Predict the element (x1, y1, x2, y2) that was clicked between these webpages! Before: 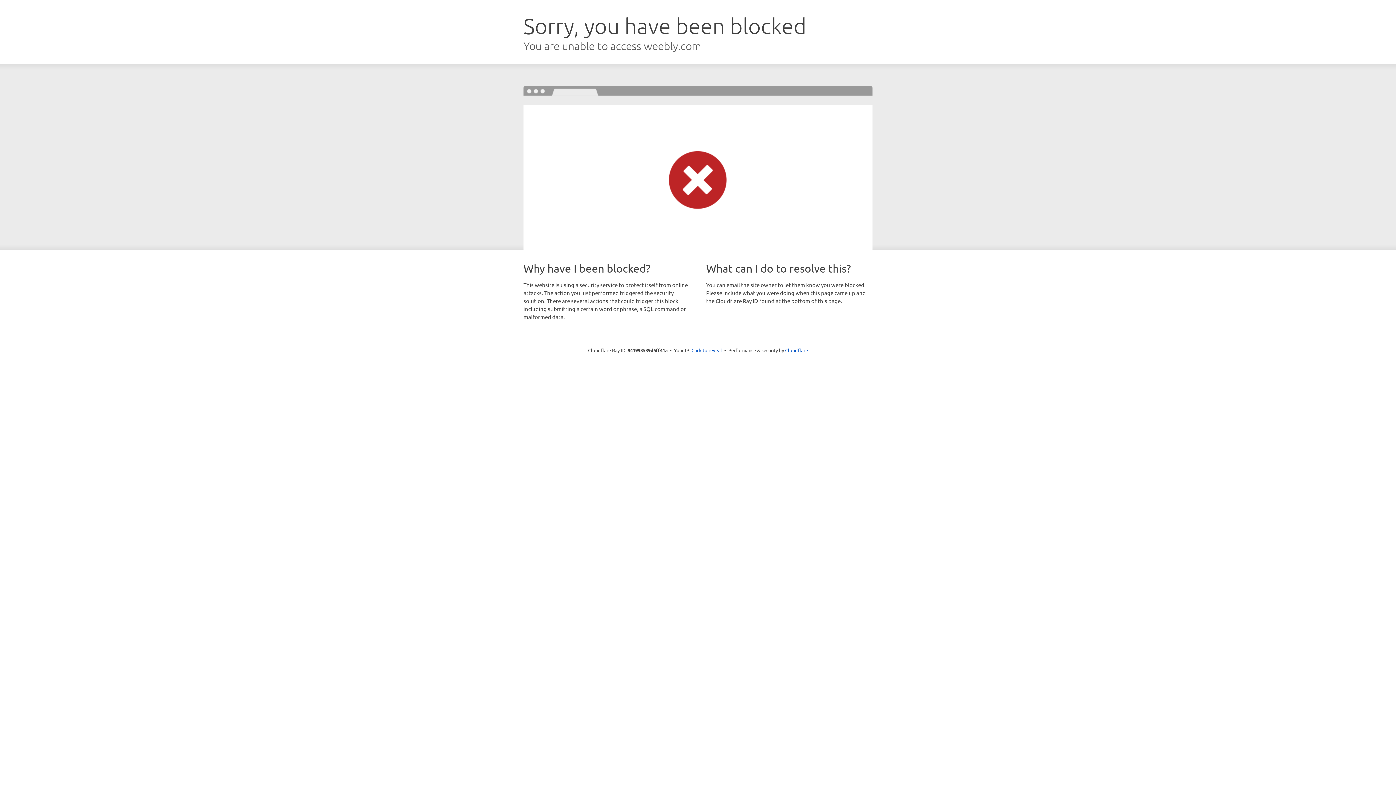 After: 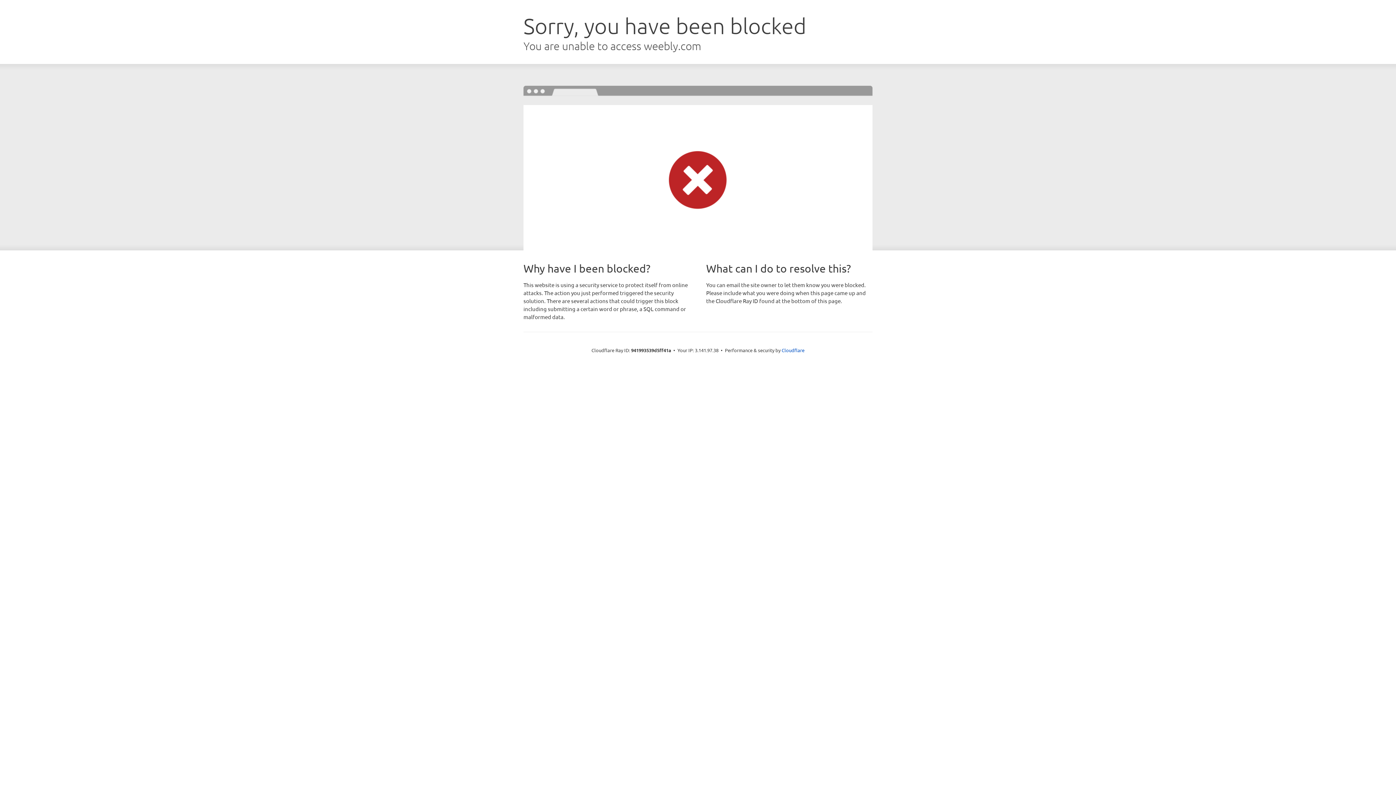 Action: label: Click to reveal bbox: (691, 346, 722, 353)